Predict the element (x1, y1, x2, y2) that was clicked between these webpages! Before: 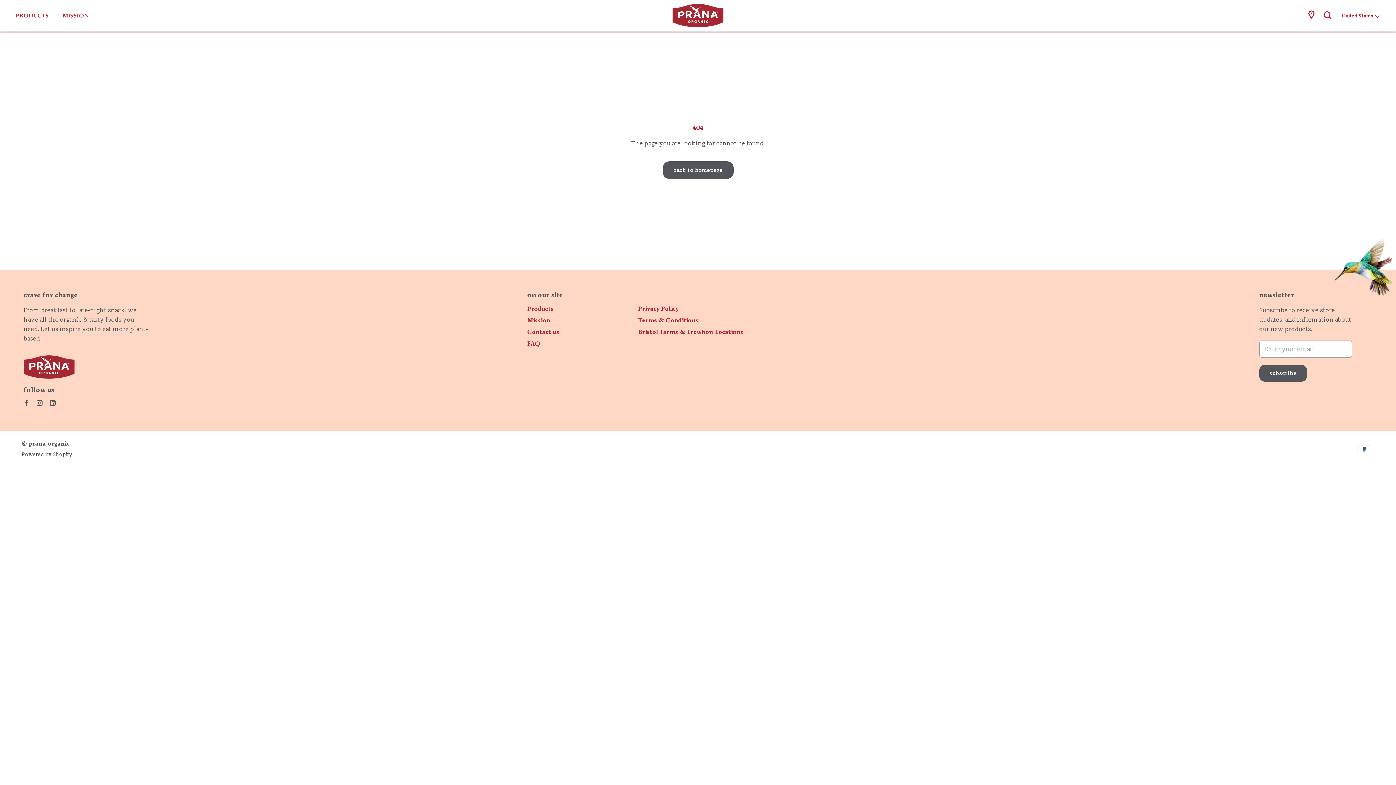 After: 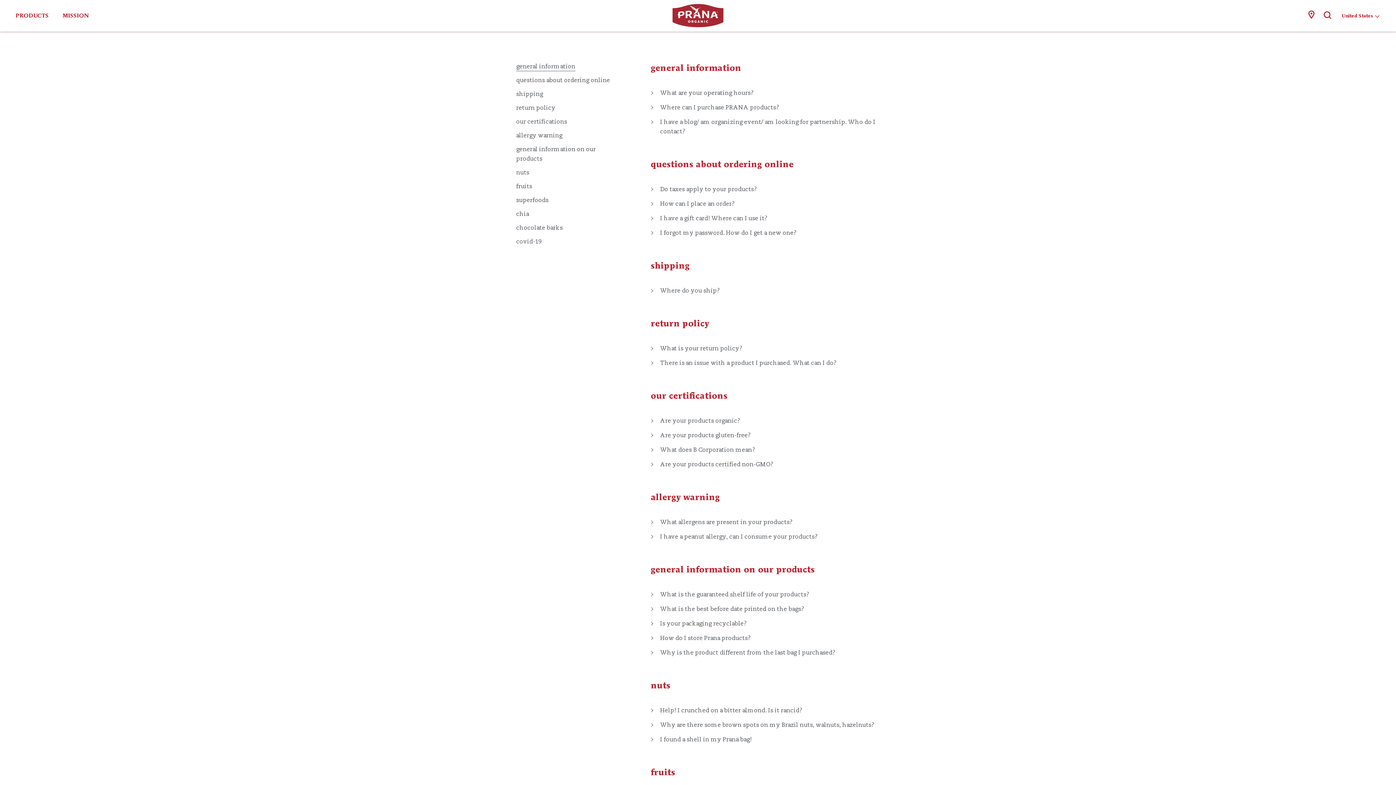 Action: bbox: (527, 340, 632, 347) label: FAQ